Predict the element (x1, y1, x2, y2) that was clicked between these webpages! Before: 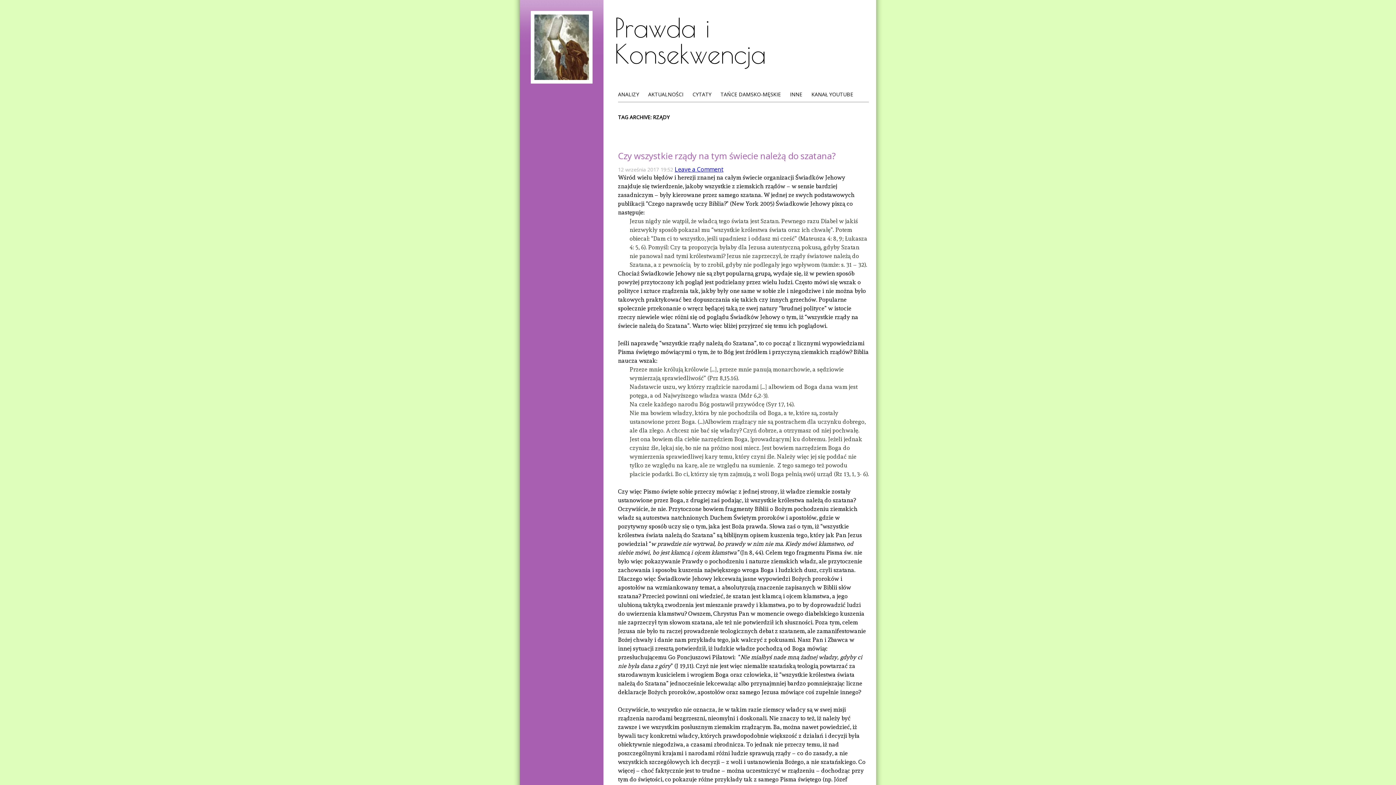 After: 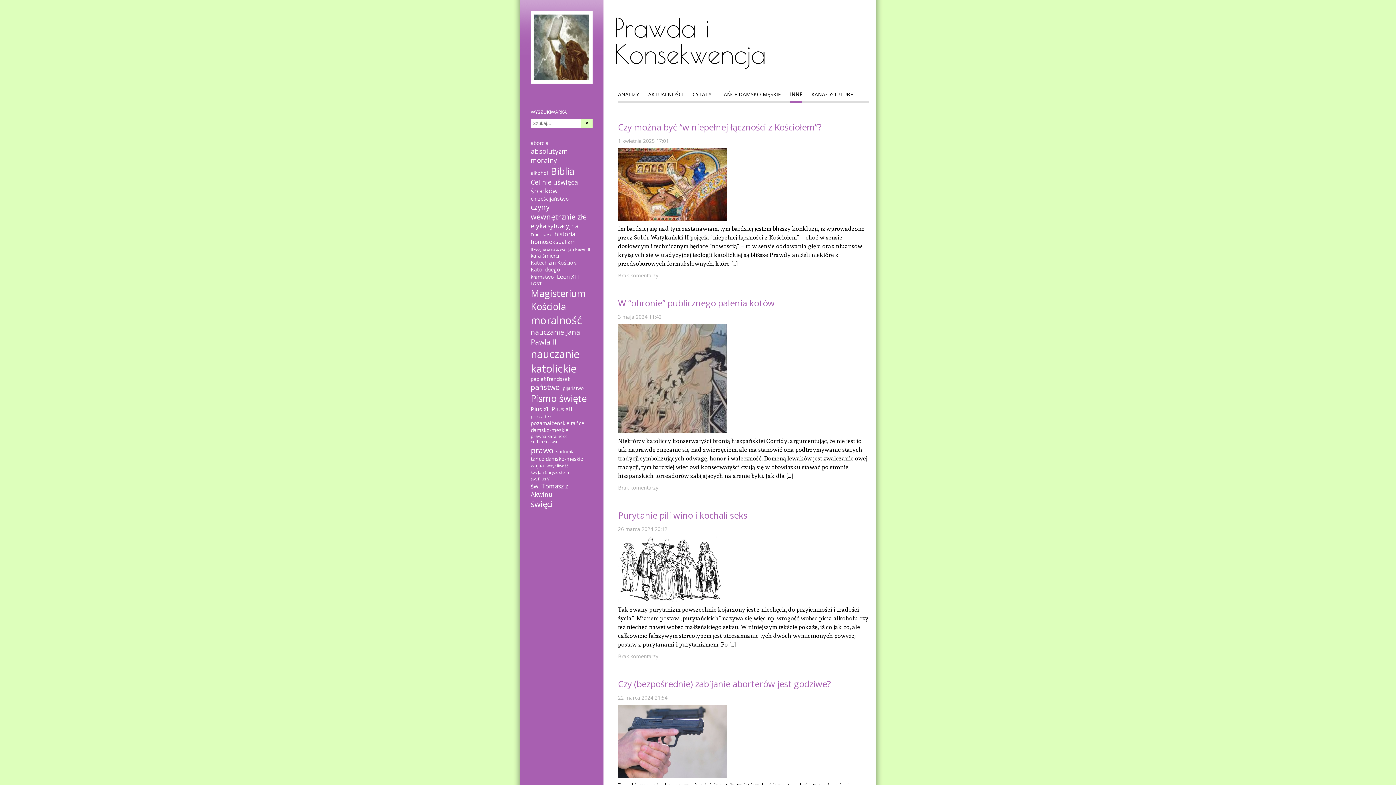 Action: bbox: (790, 90, 802, 102) label: INNE